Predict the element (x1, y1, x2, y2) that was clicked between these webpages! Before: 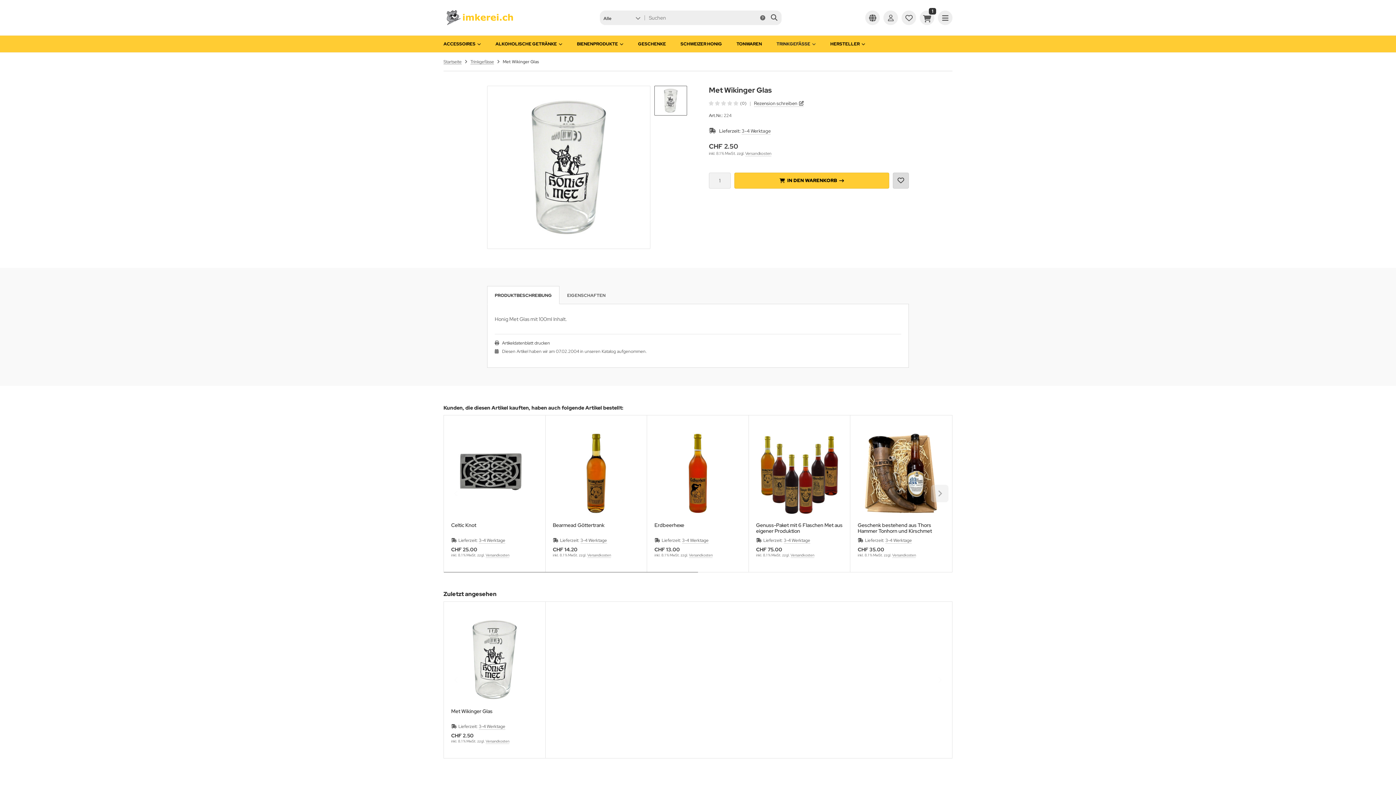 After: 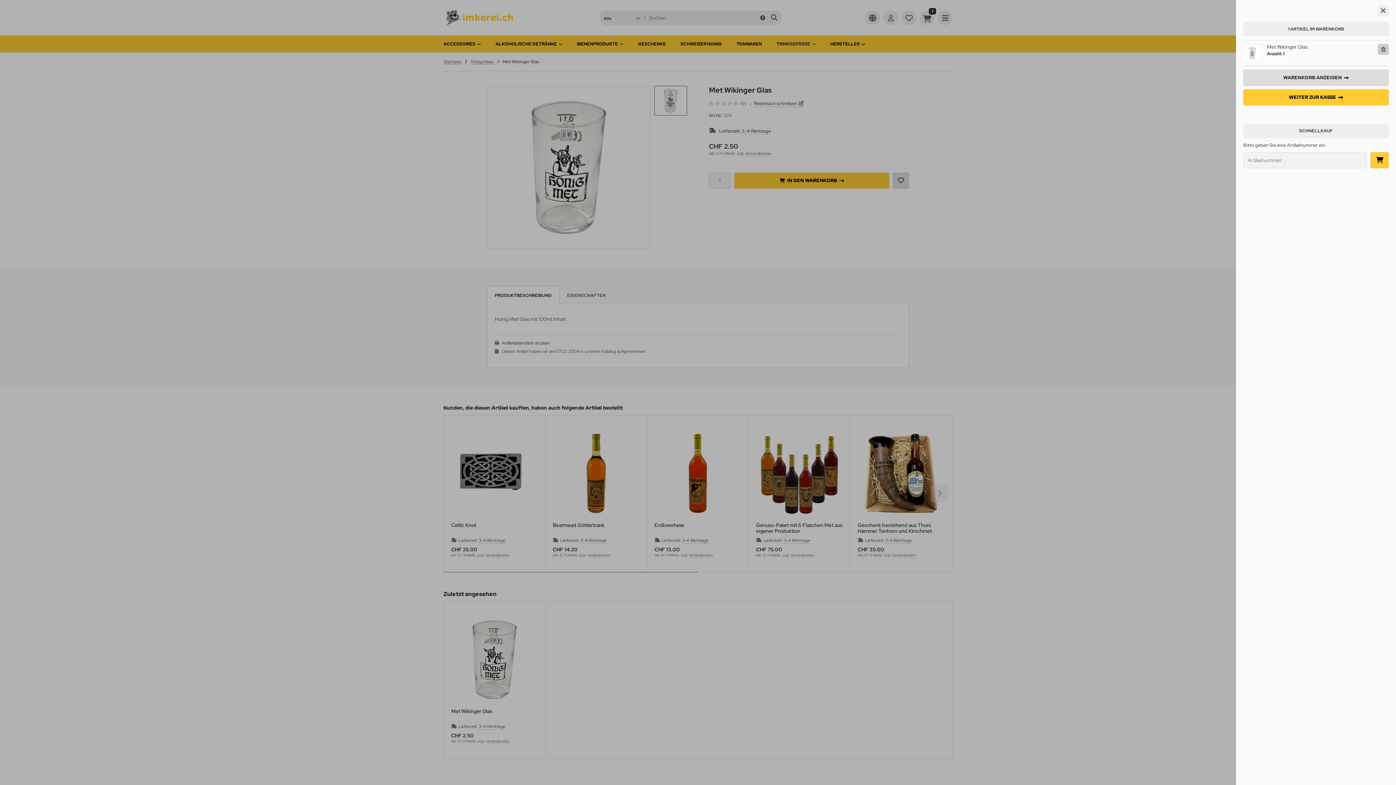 Action: bbox: (920, 10, 934, 24) label: 1